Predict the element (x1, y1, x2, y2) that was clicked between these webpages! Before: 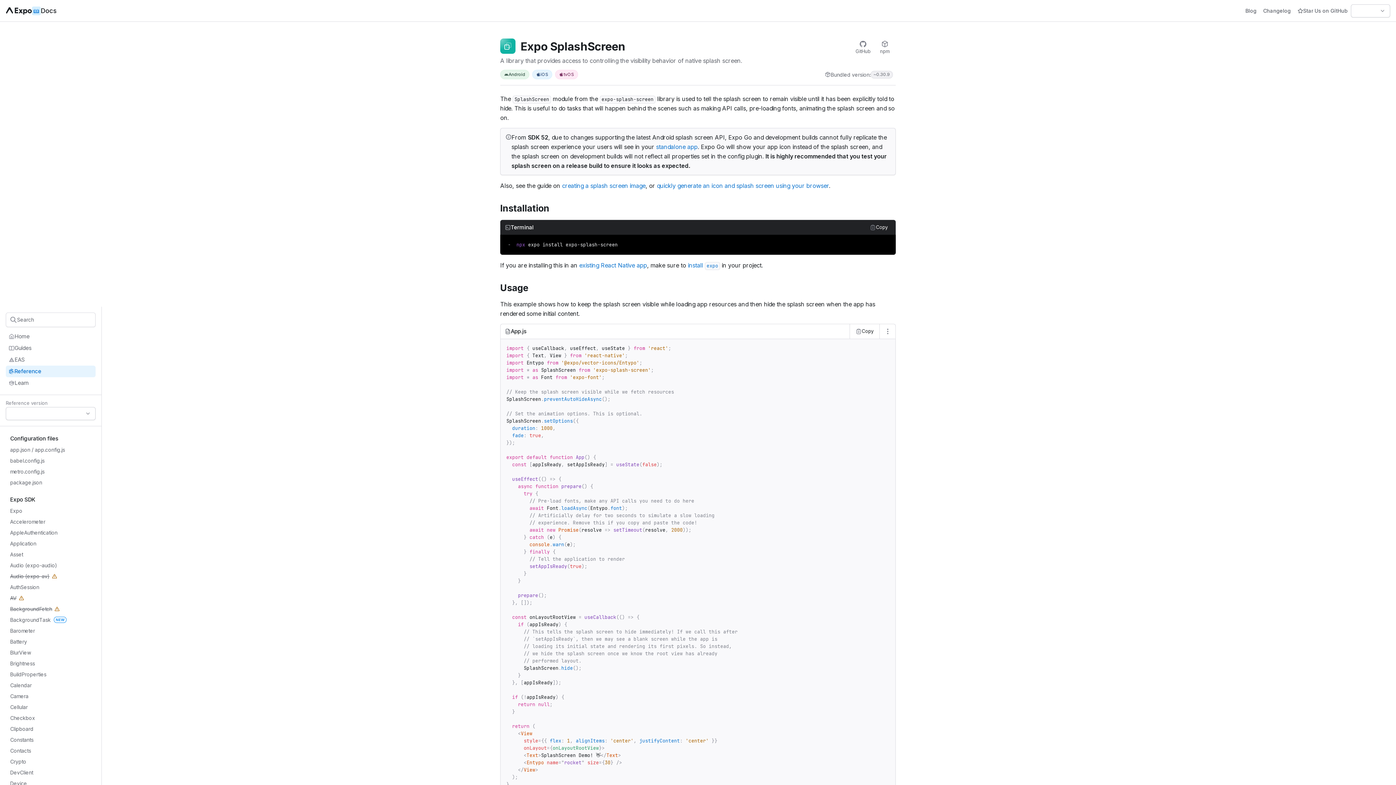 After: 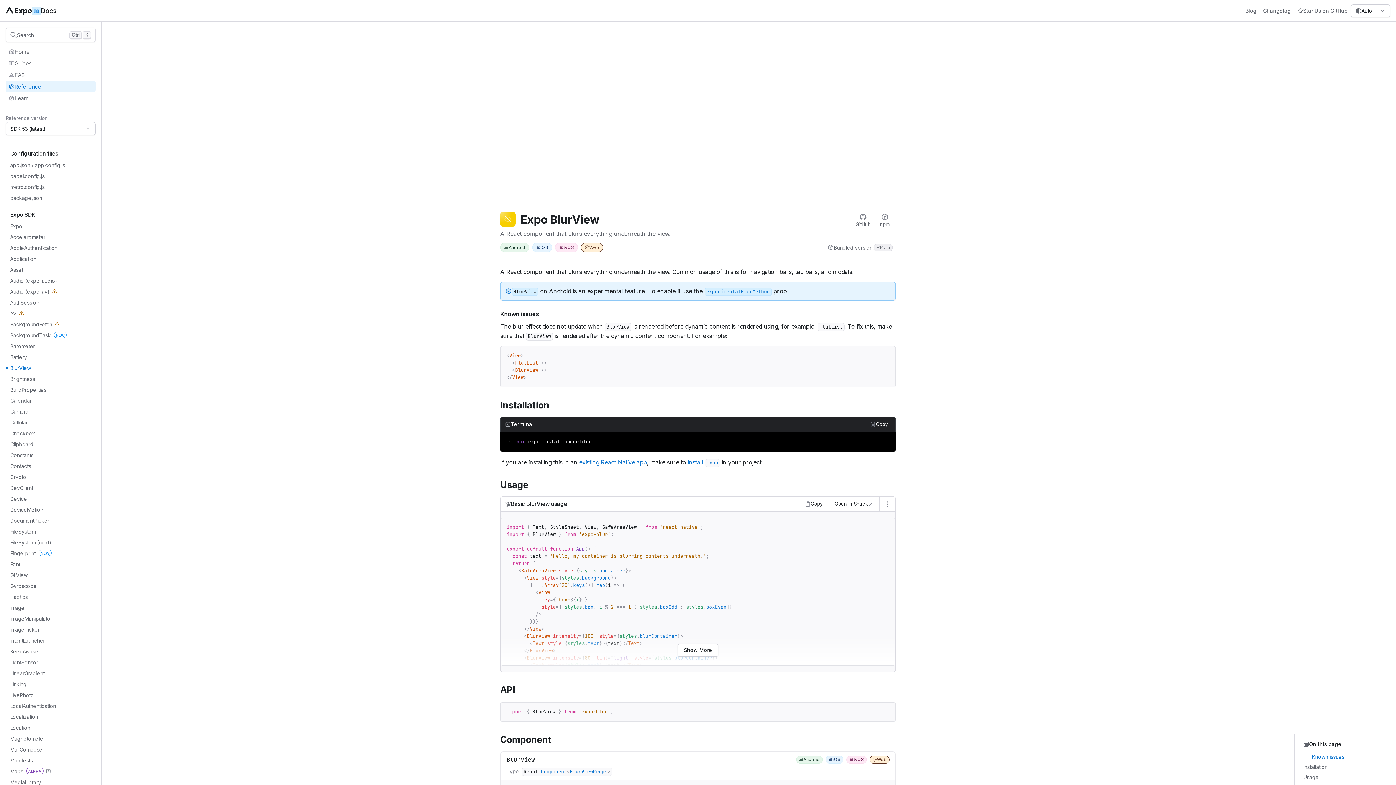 Action: bbox: (2, 647, 92, 658) label: BlurView